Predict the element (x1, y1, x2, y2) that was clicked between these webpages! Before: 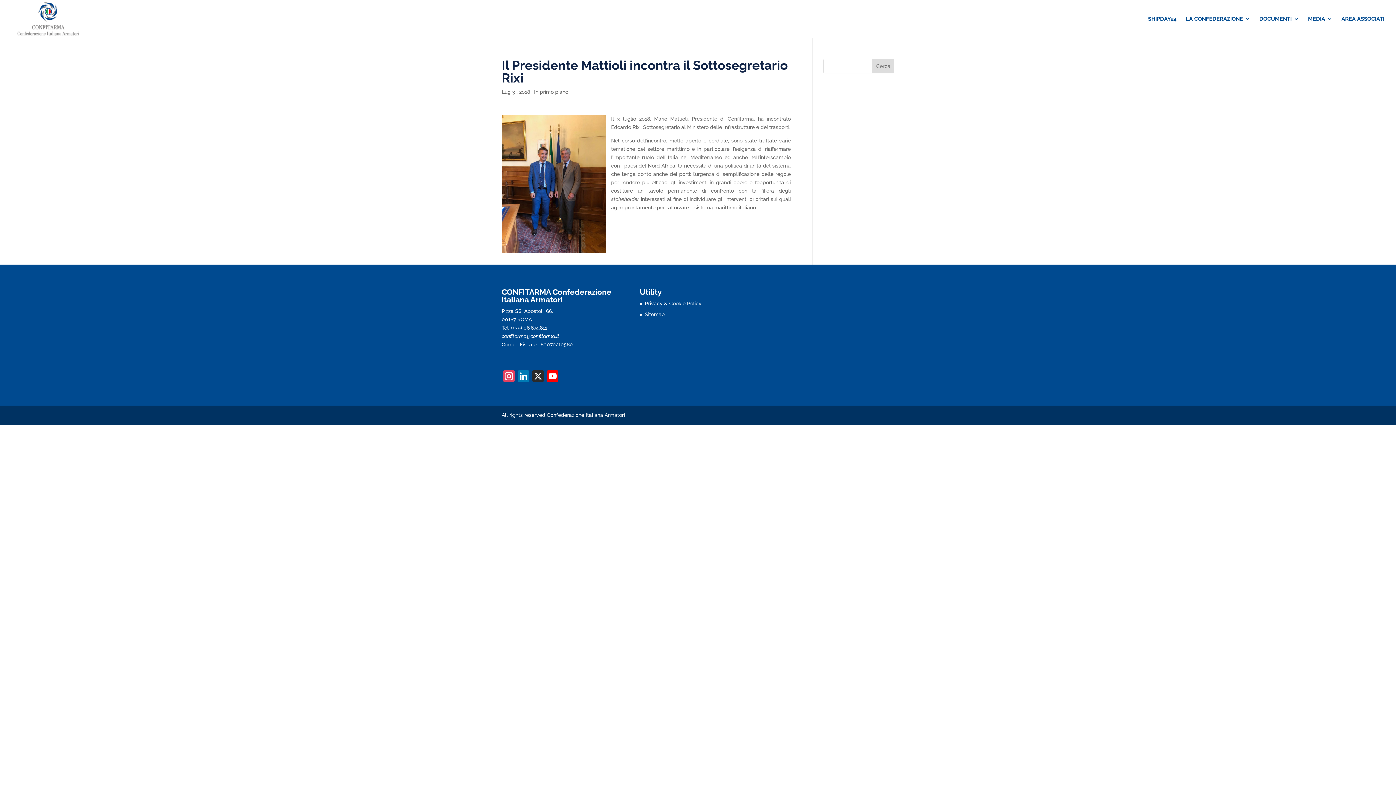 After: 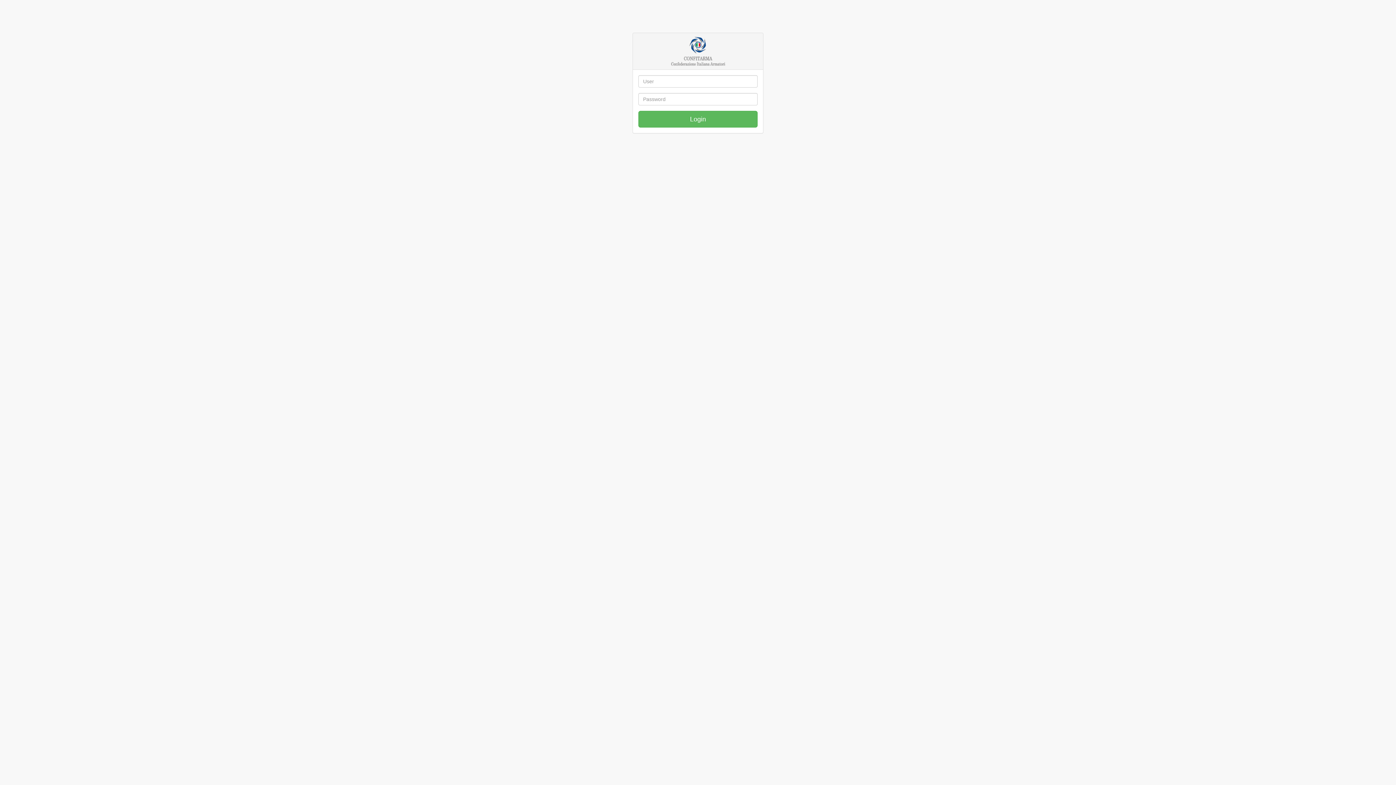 Action: bbox: (1341, 16, 1384, 37) label: AREA ASSOCIATI